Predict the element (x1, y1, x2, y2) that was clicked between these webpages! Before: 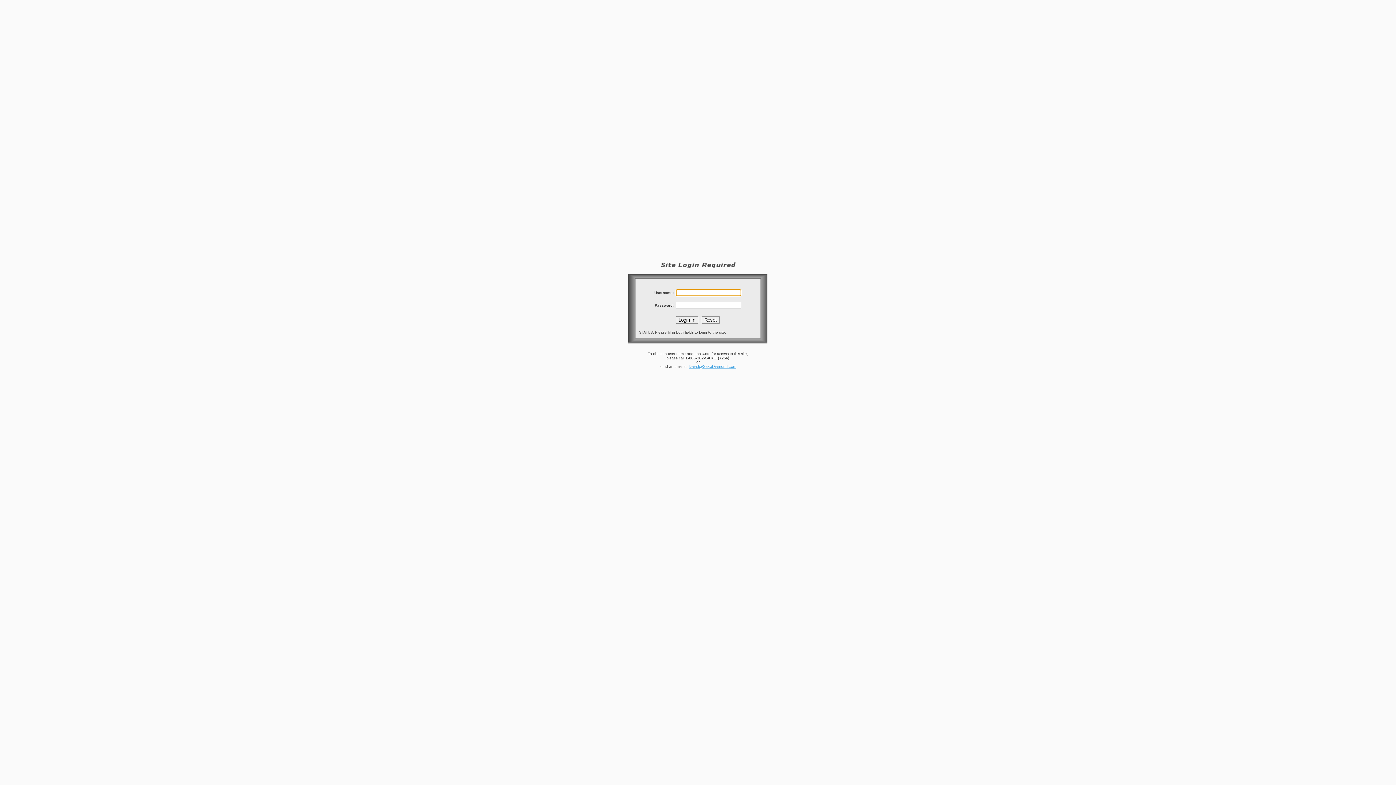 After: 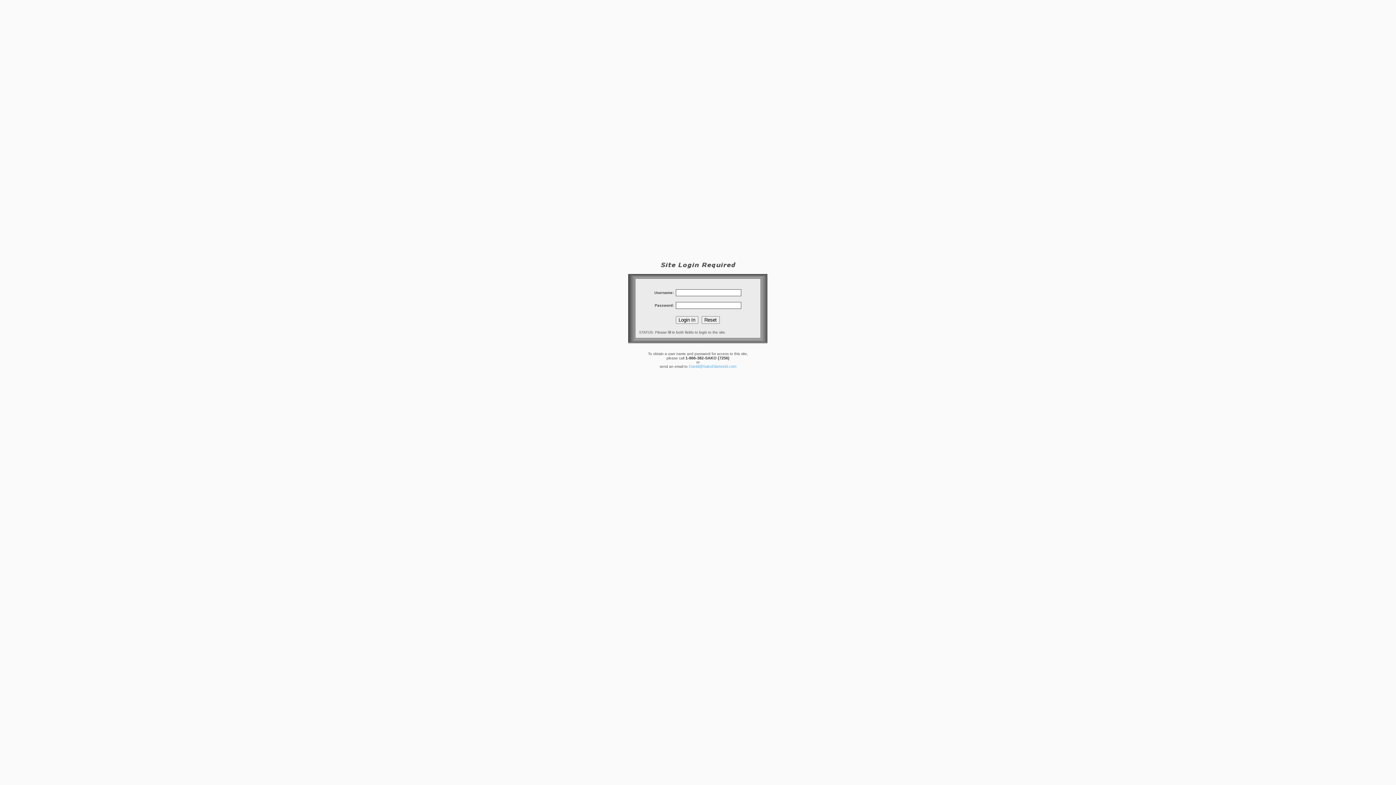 Action: label: David@SakoDiamond.com bbox: (688, 364, 736, 368)